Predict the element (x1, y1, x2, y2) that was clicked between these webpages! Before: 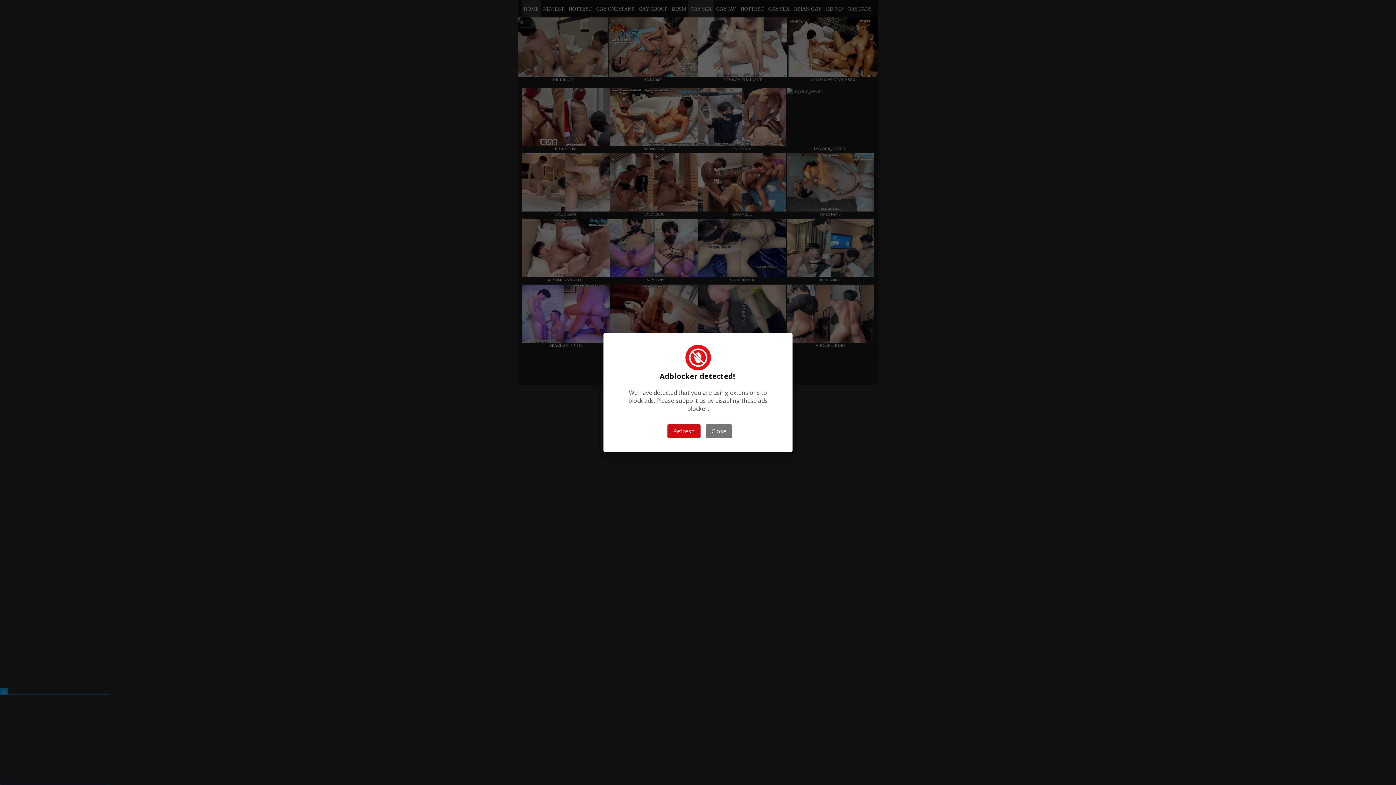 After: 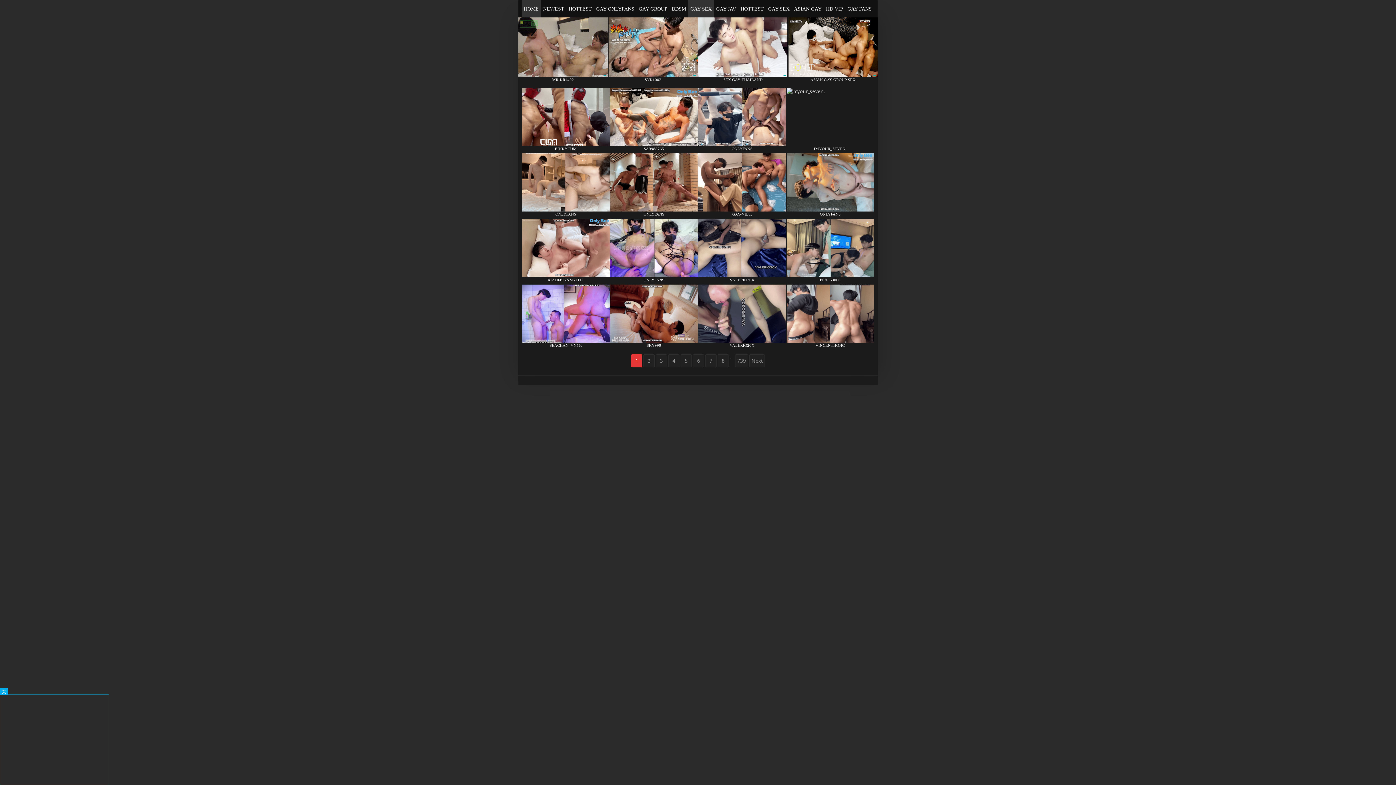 Action: bbox: (667, 424, 700, 438) label: Refresh